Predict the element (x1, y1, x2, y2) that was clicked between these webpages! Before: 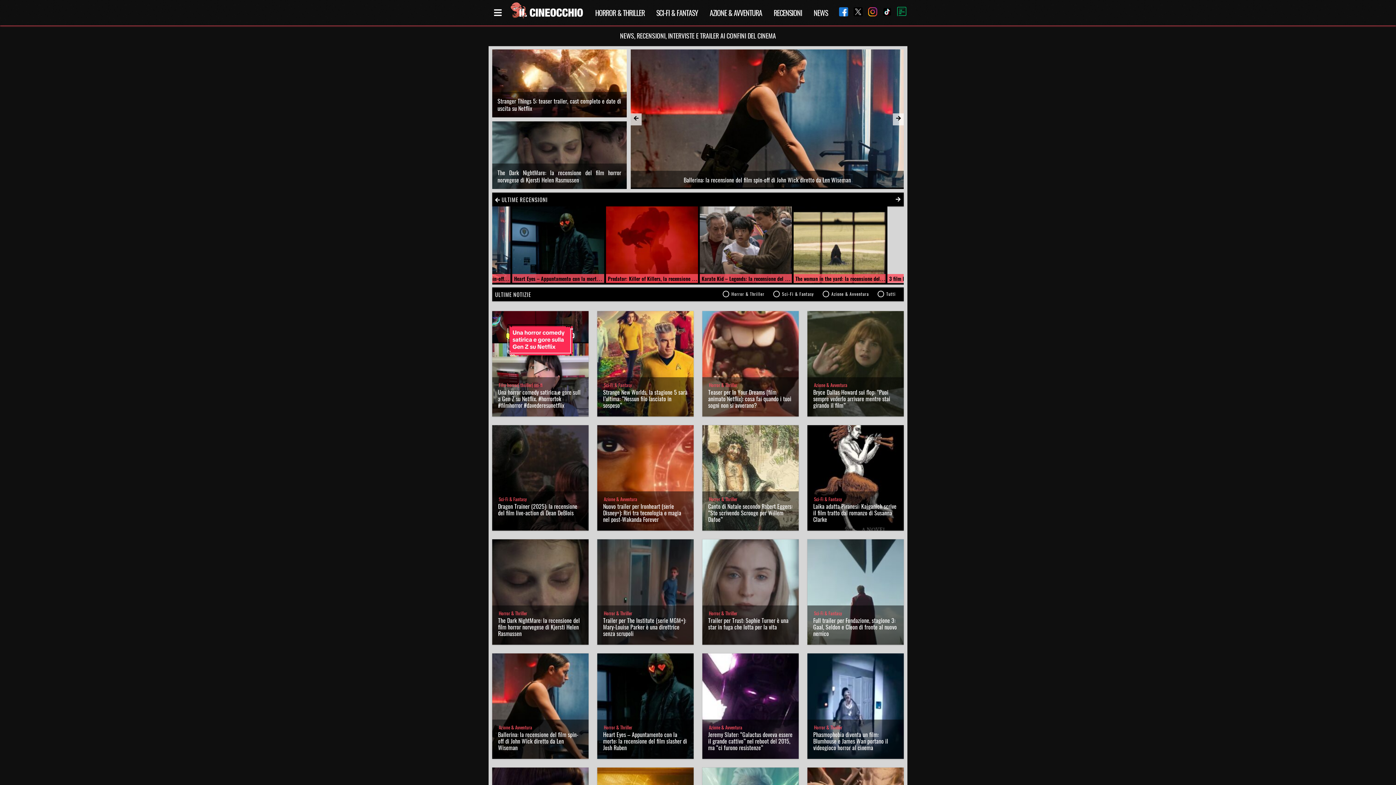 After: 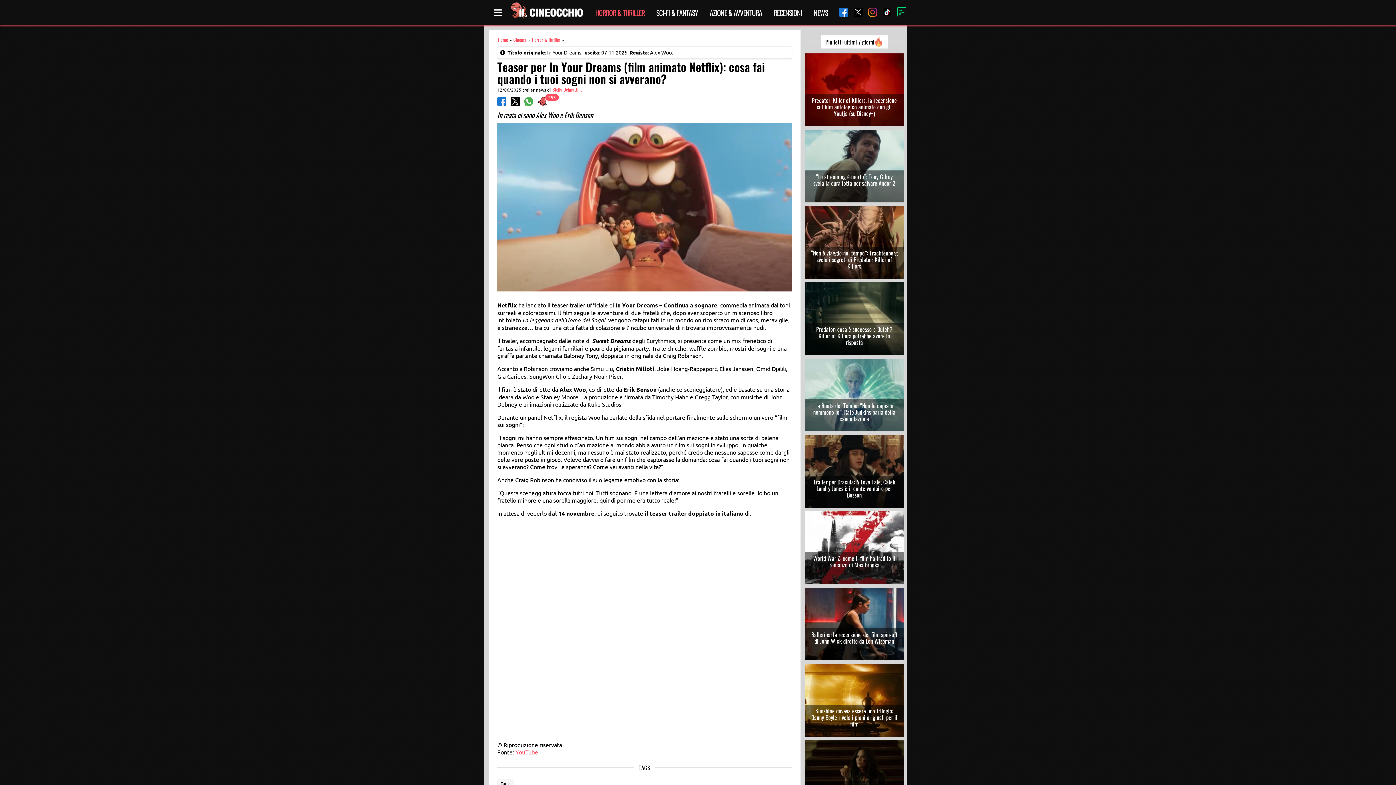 Action: bbox: (708, 387, 791, 409) label: Teaser per In Your Dreams (film animato Netflix): cosa fai quando i tuoi sogni non si avverano?